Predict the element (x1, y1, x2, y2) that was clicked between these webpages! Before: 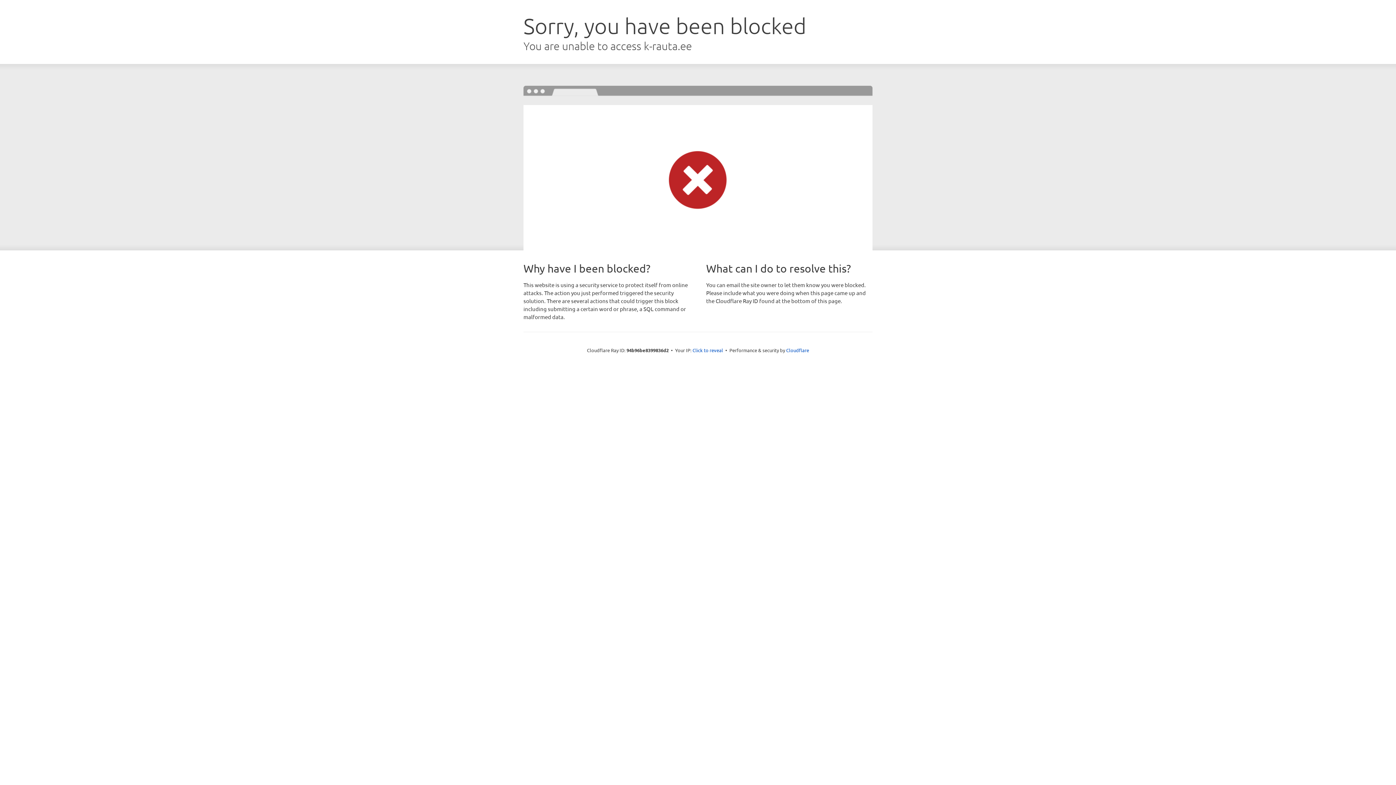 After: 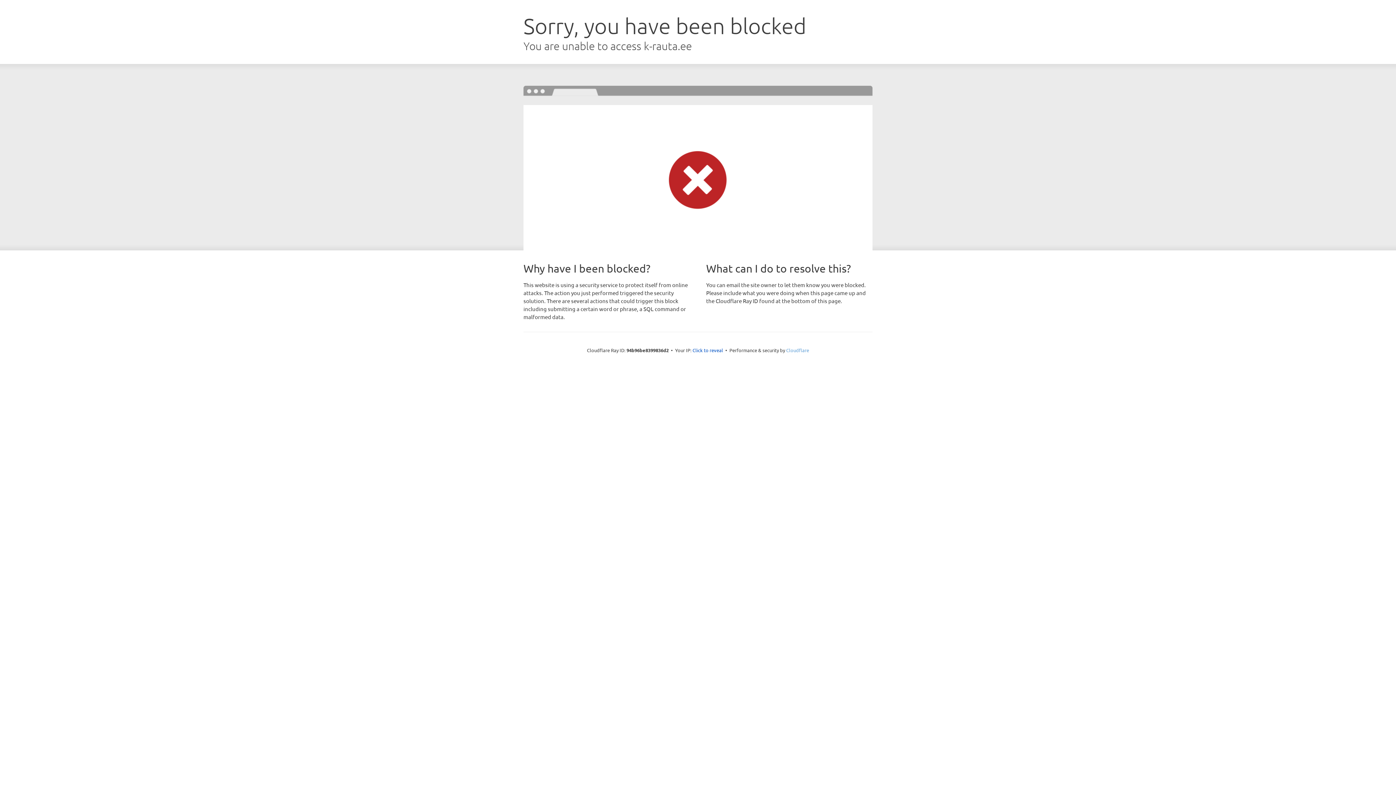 Action: bbox: (786, 347, 809, 353) label: Cloudflare